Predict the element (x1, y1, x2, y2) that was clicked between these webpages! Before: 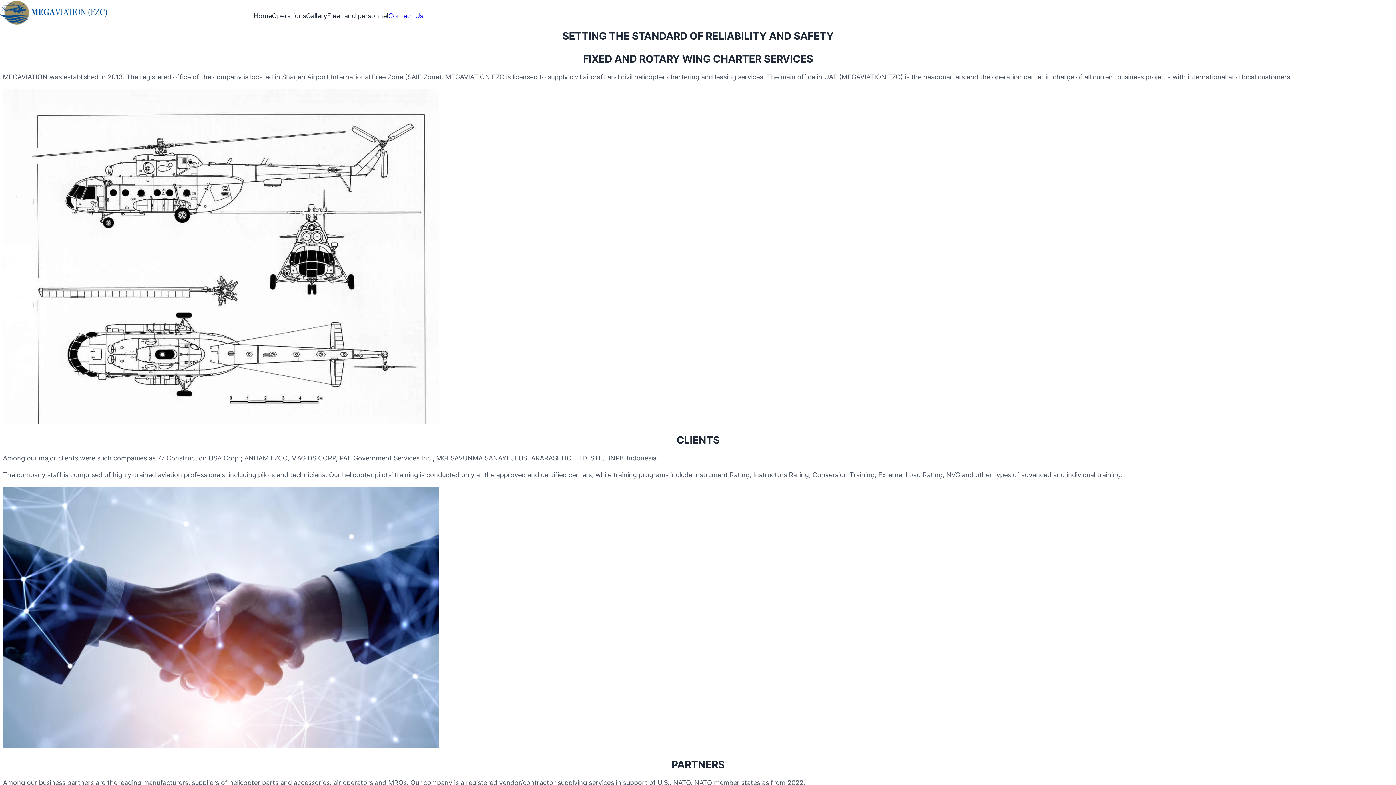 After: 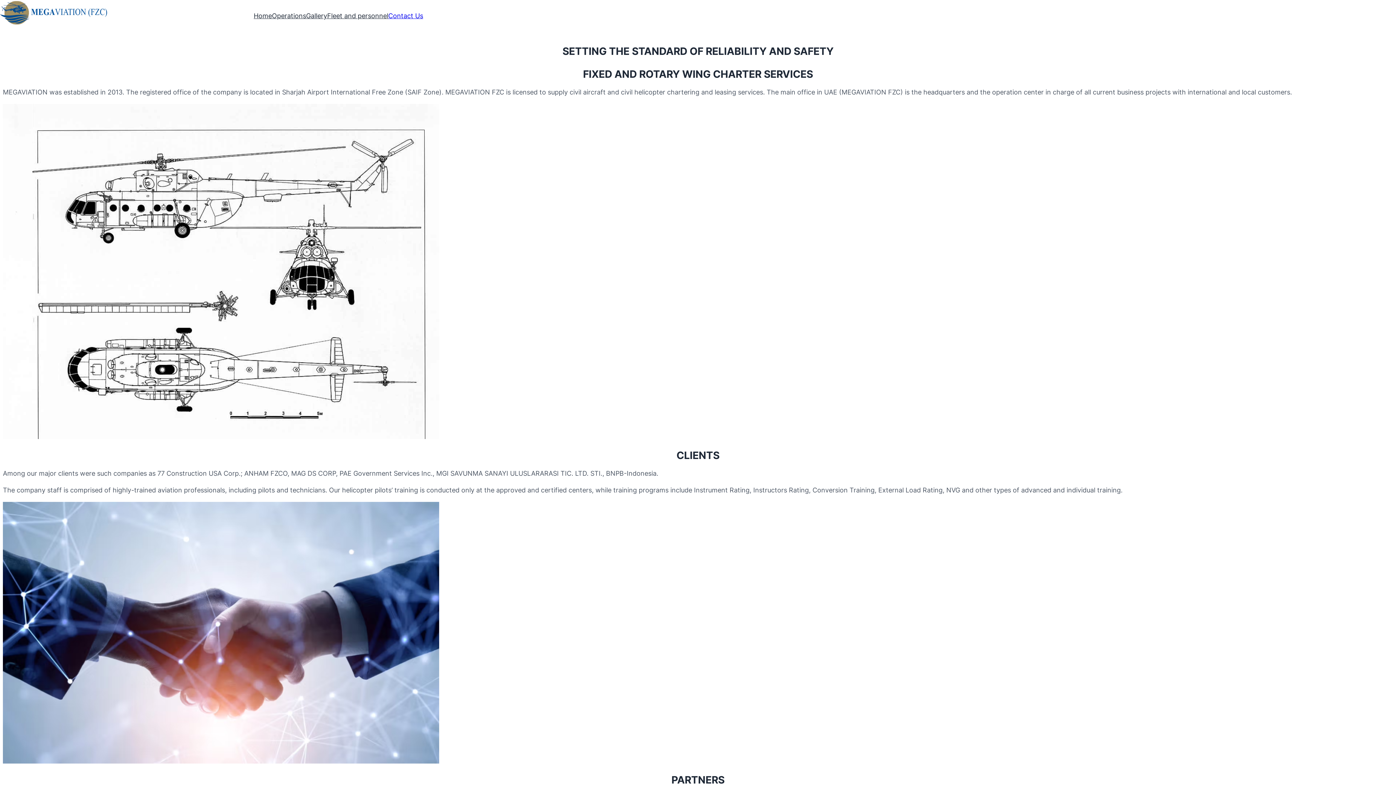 Action: bbox: (0, 0, 107, 25)